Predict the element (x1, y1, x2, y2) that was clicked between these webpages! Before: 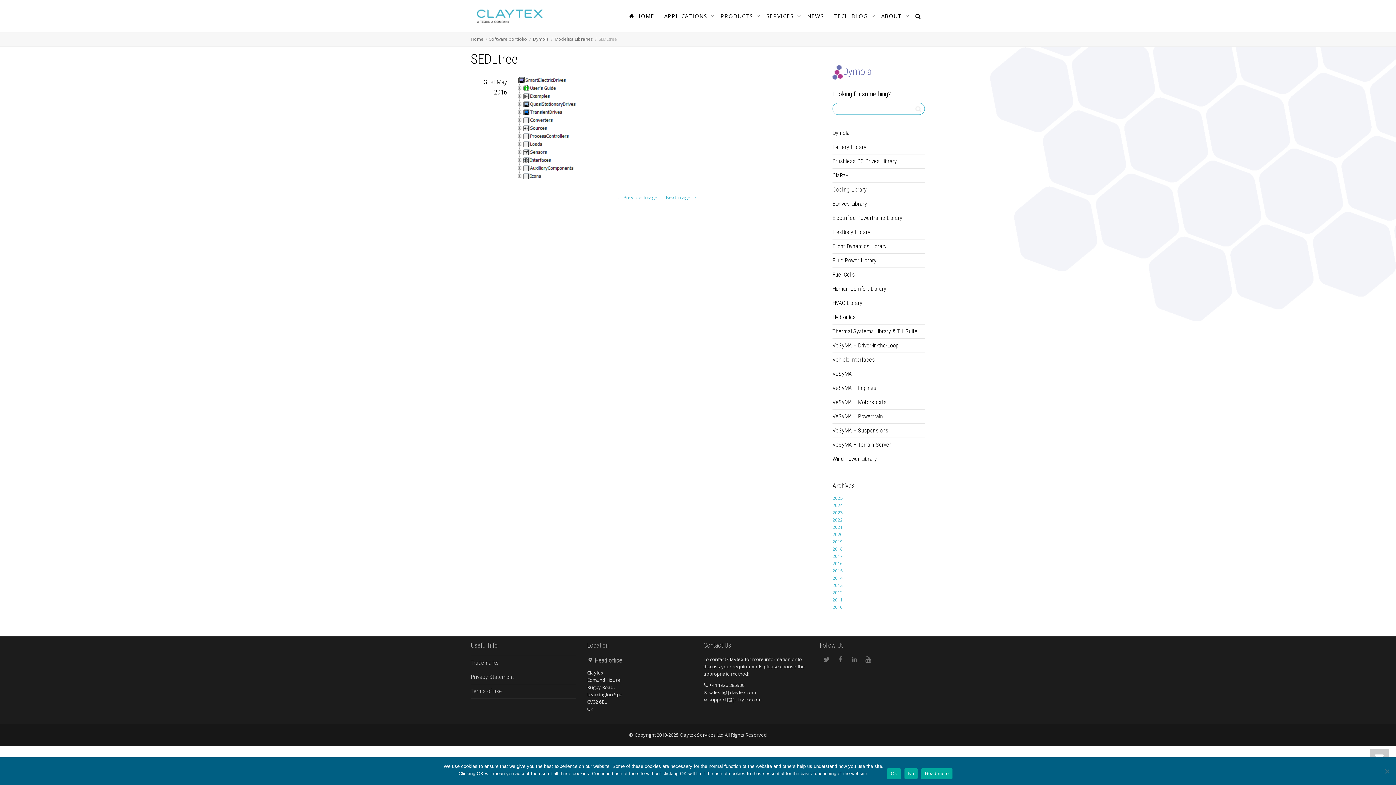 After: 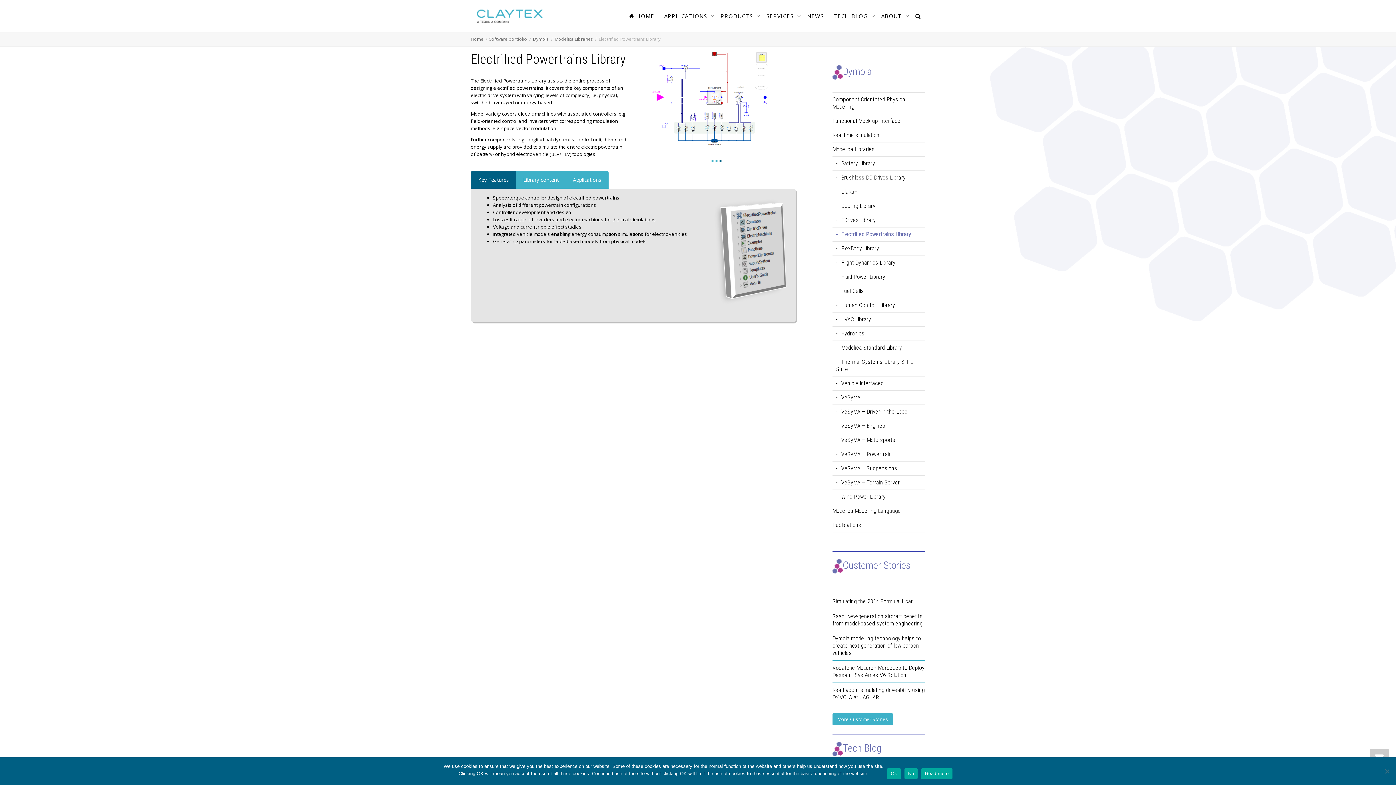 Action: bbox: (832, 211, 925, 225) label: Electrified Powertrains Library